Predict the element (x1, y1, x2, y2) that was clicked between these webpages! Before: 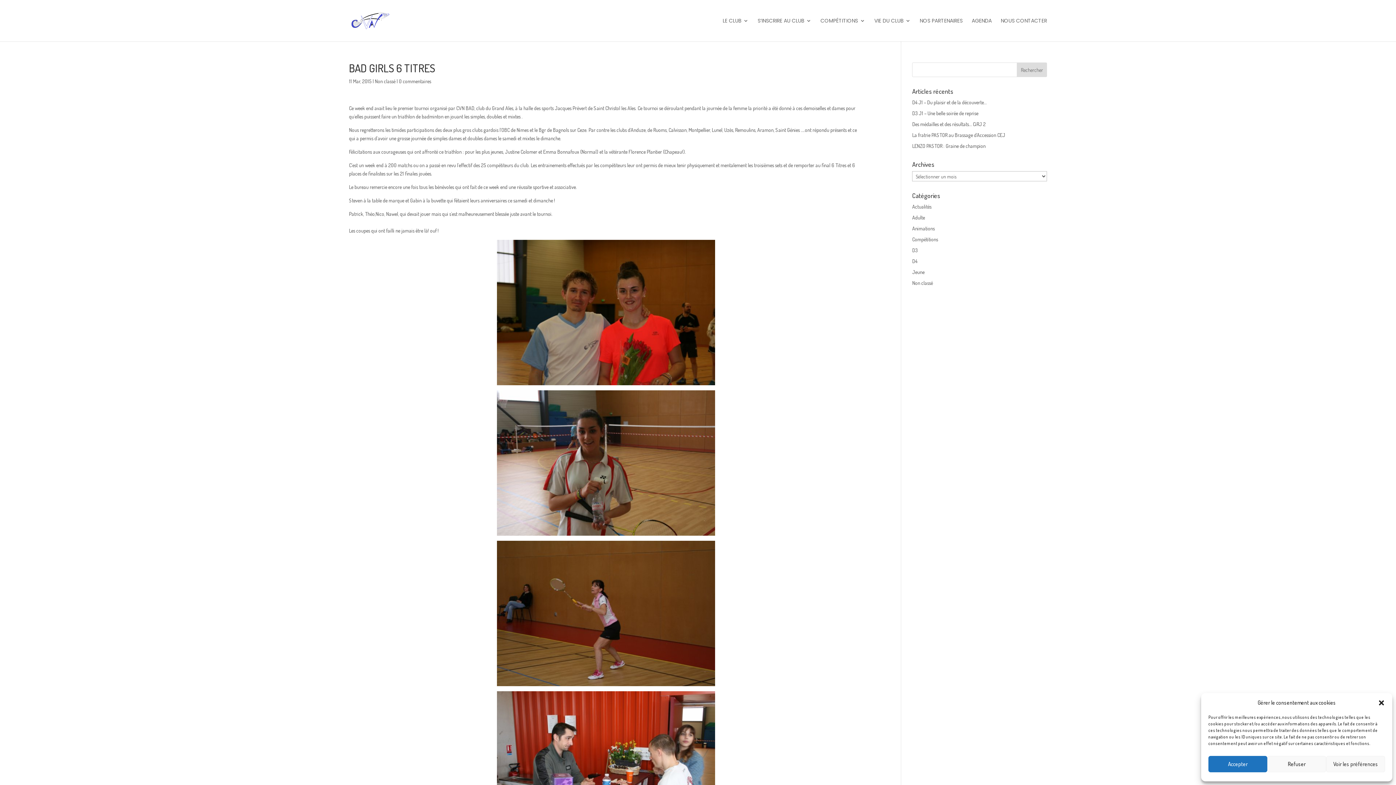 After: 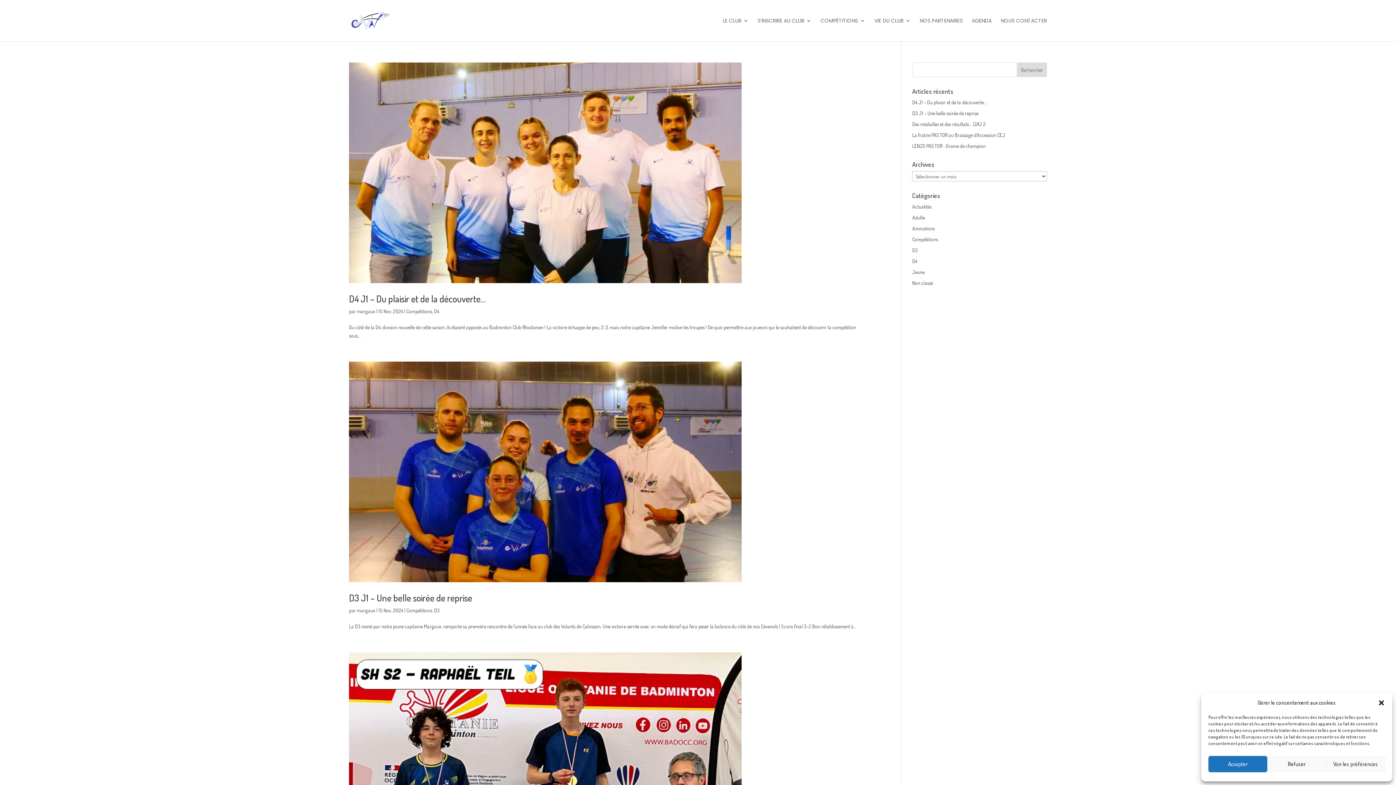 Action: bbox: (912, 236, 938, 242) label: Compétitions